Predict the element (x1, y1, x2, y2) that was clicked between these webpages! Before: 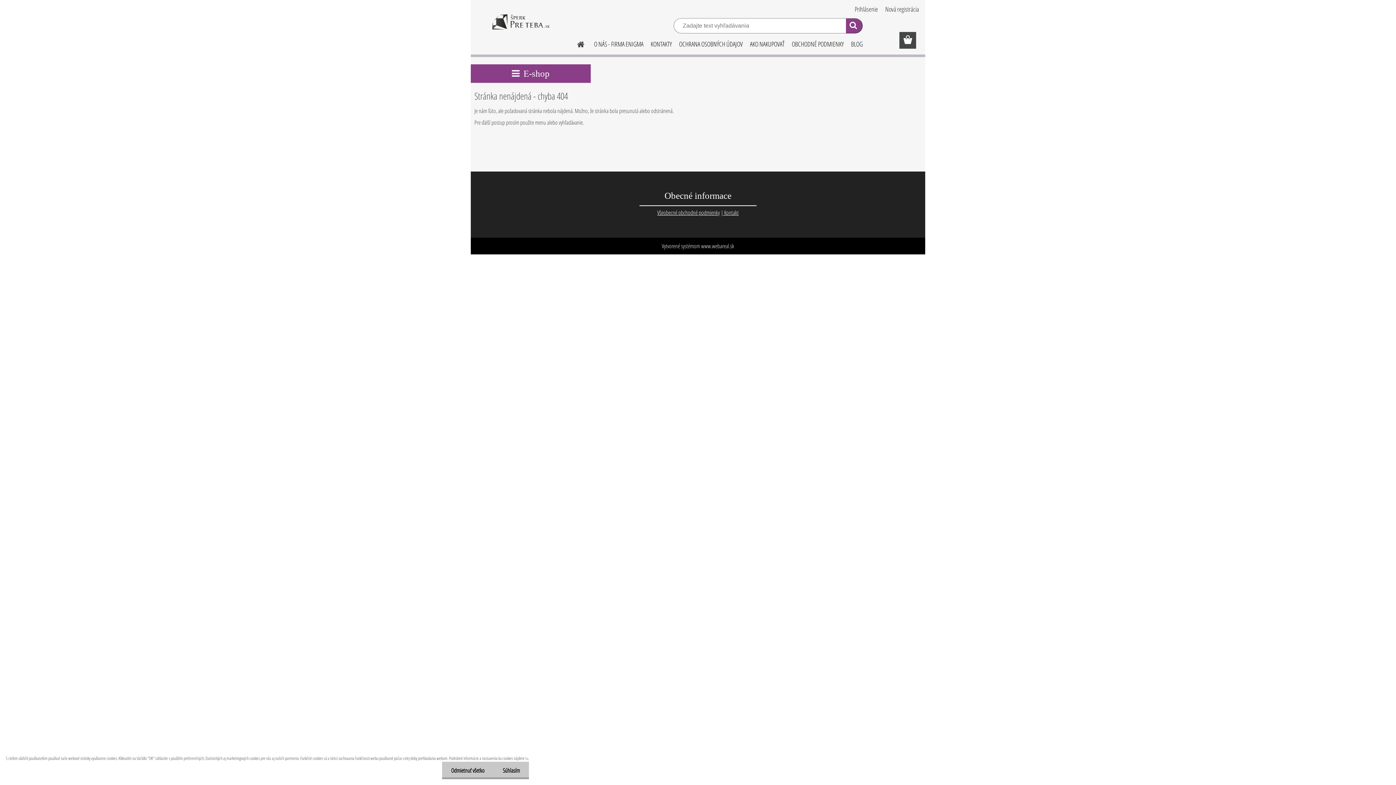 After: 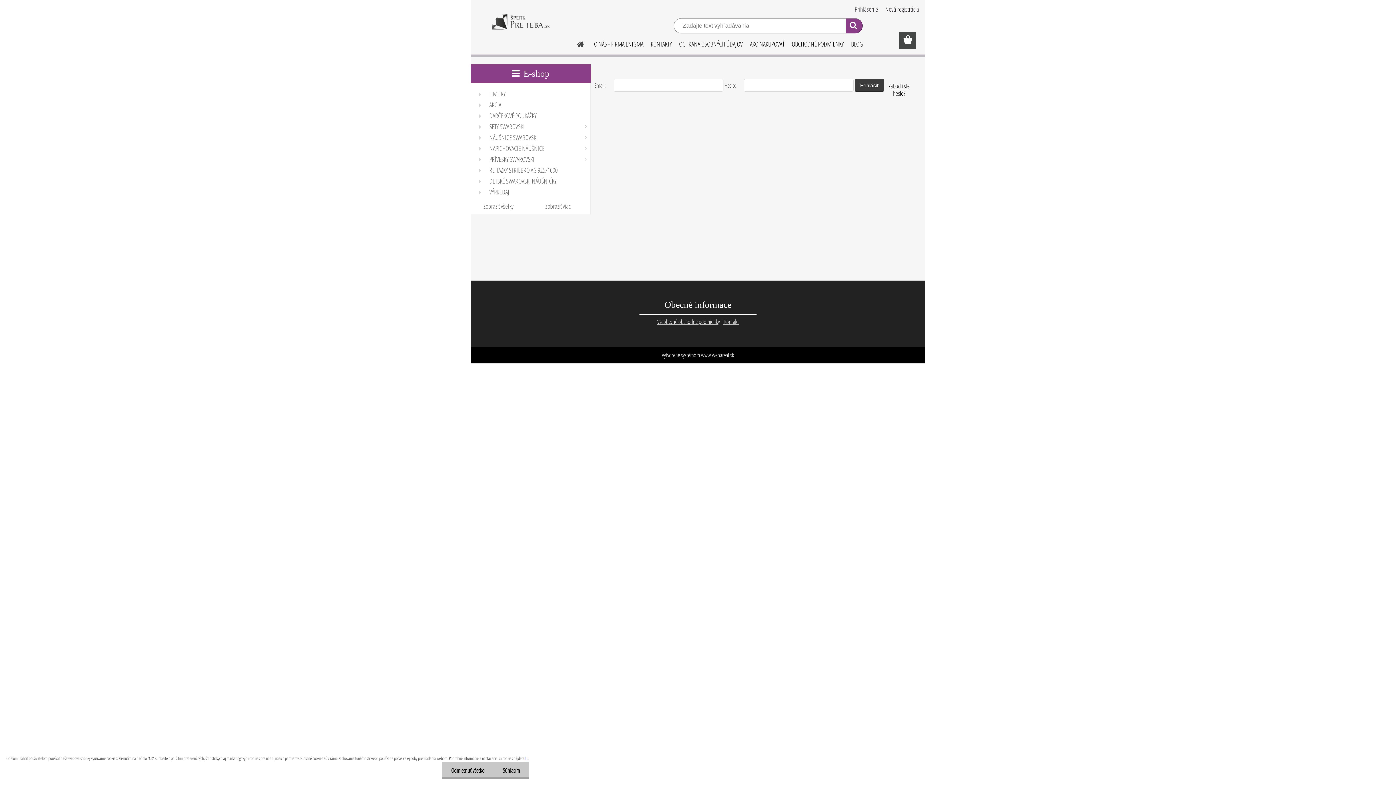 Action: bbox: (854, 4, 879, 13) label: Prihlásenie 